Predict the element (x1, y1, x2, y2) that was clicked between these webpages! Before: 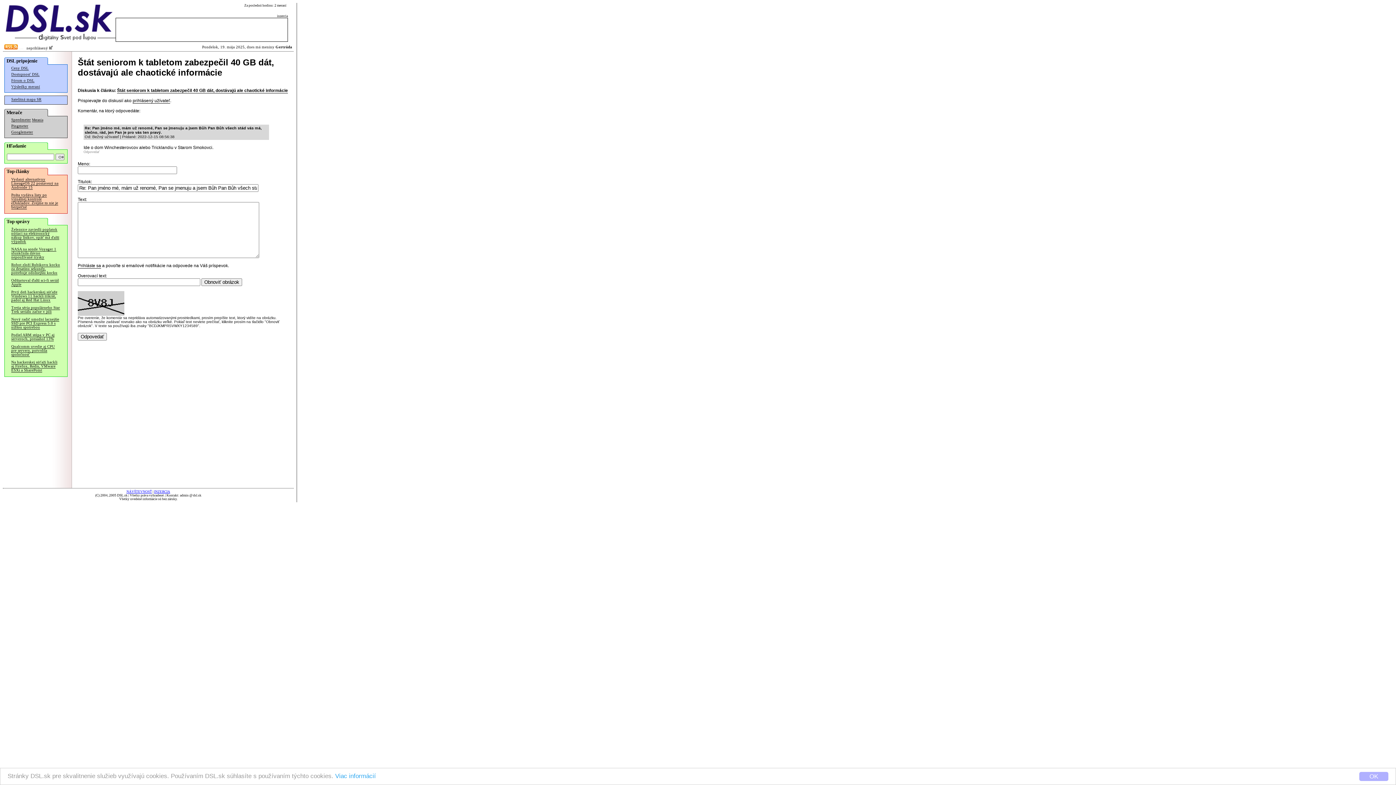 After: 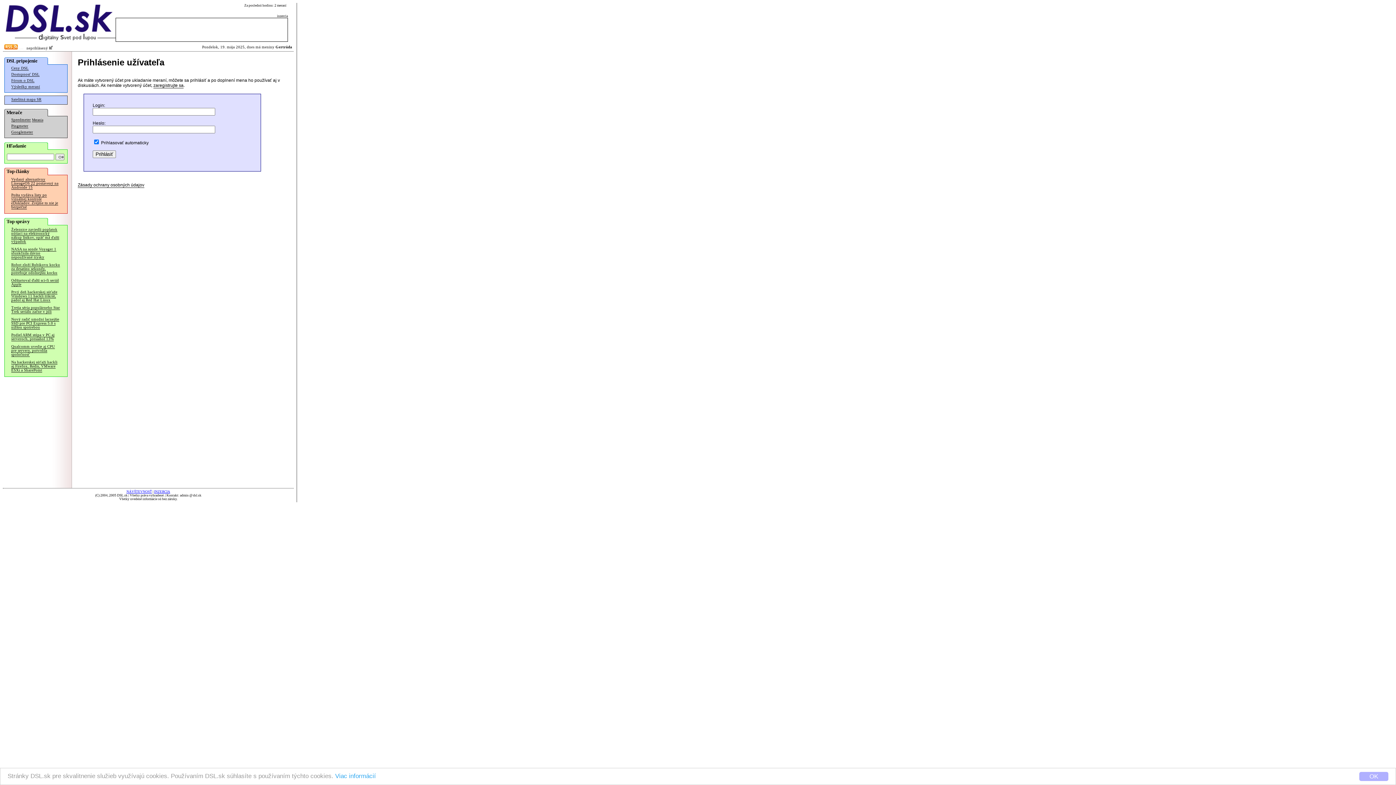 Action: label: Prihláste sa bbox: (77, 263, 101, 268)